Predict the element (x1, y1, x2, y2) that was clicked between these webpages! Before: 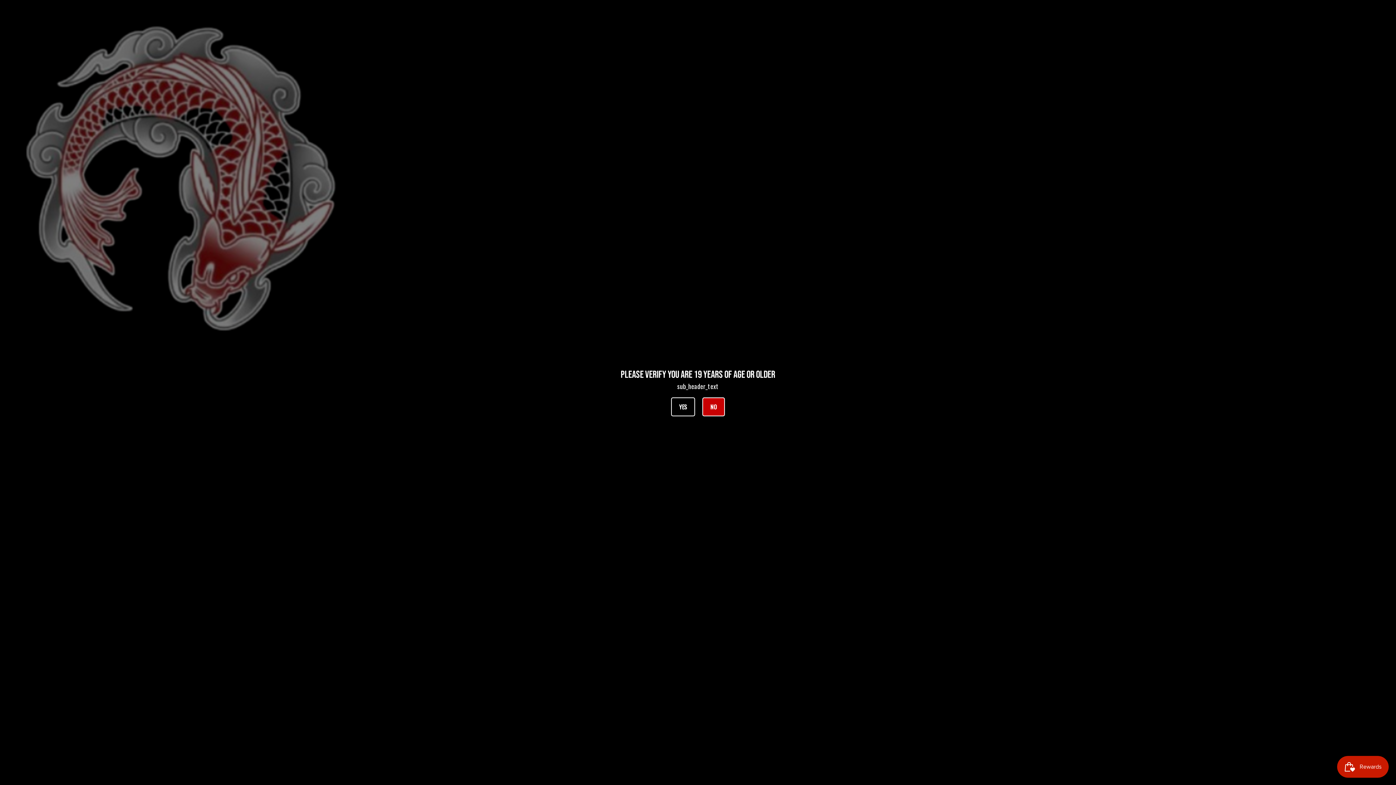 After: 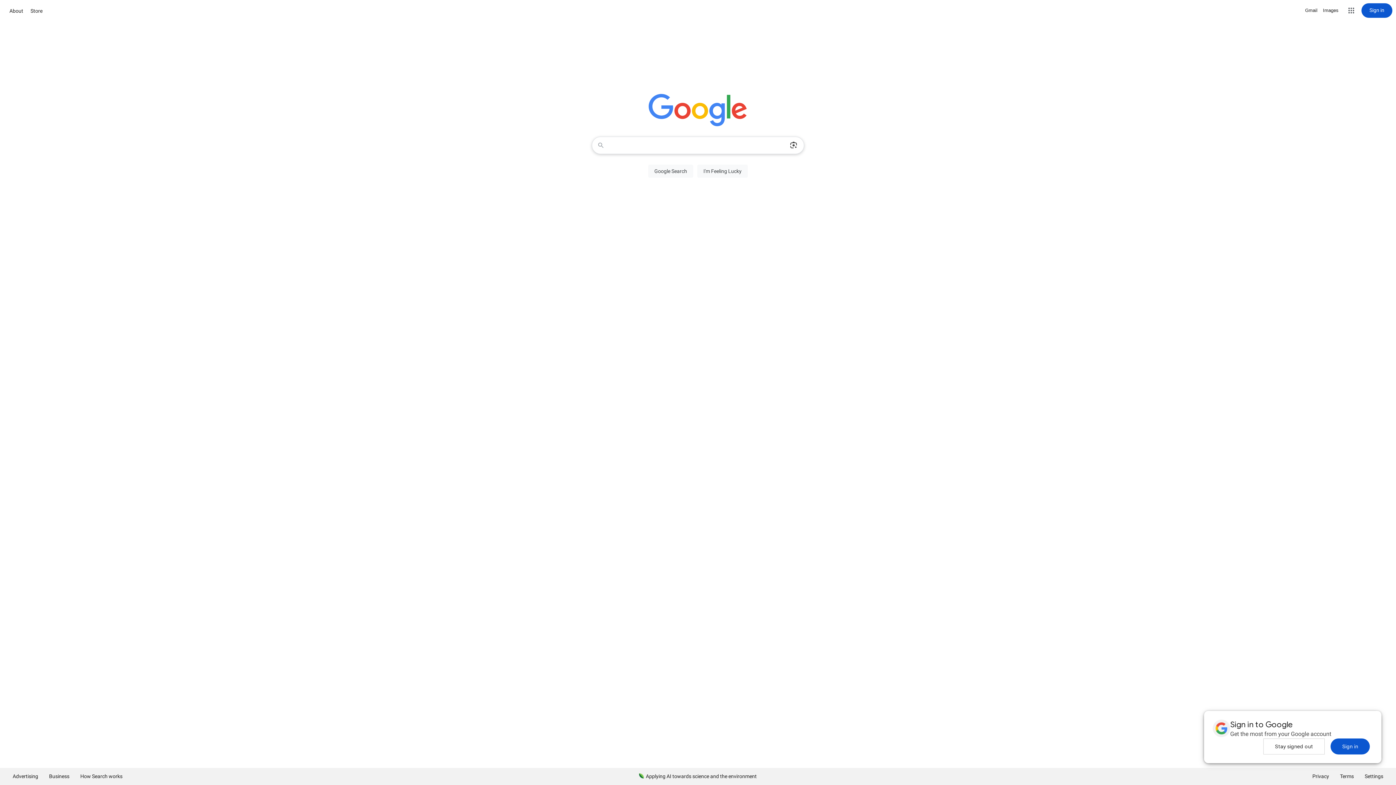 Action: label: NO bbox: (702, 397, 725, 416)